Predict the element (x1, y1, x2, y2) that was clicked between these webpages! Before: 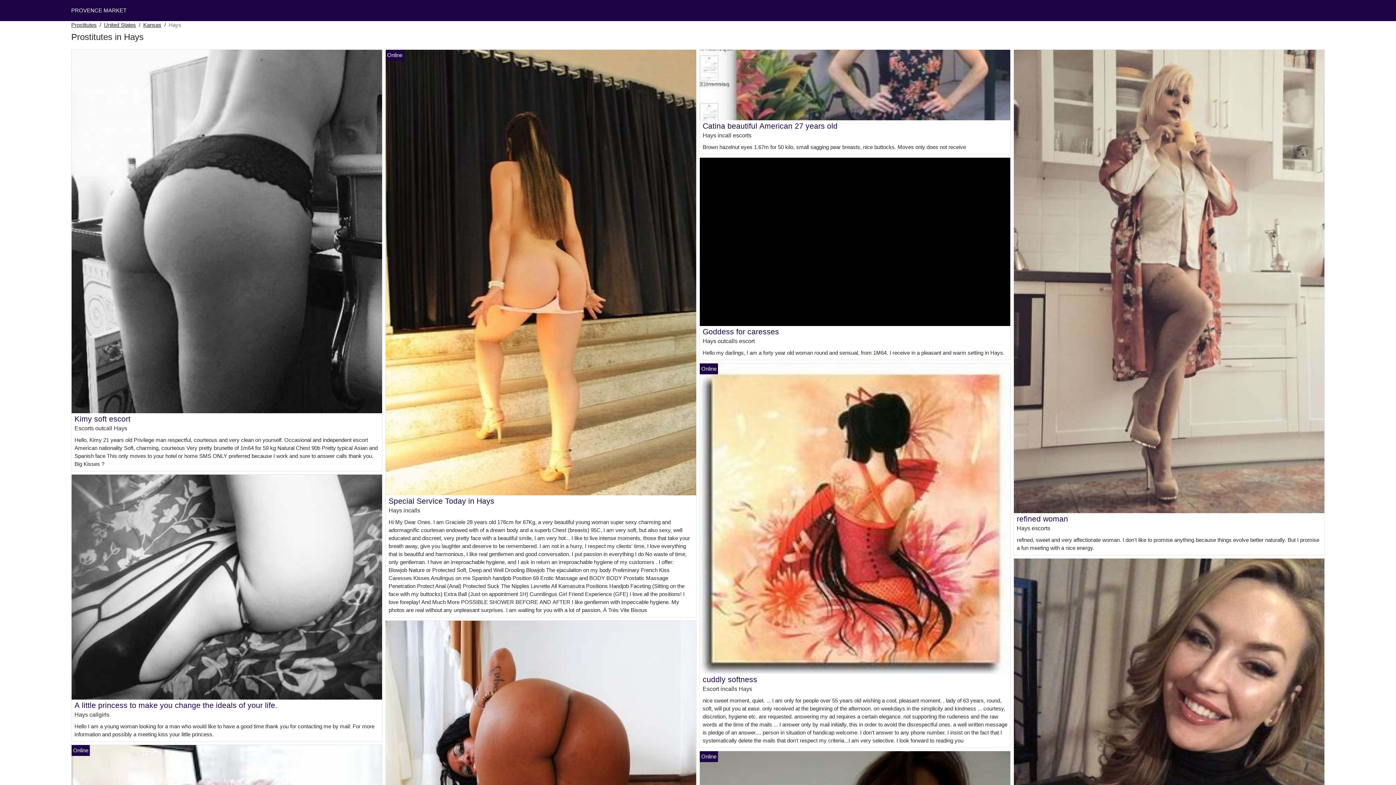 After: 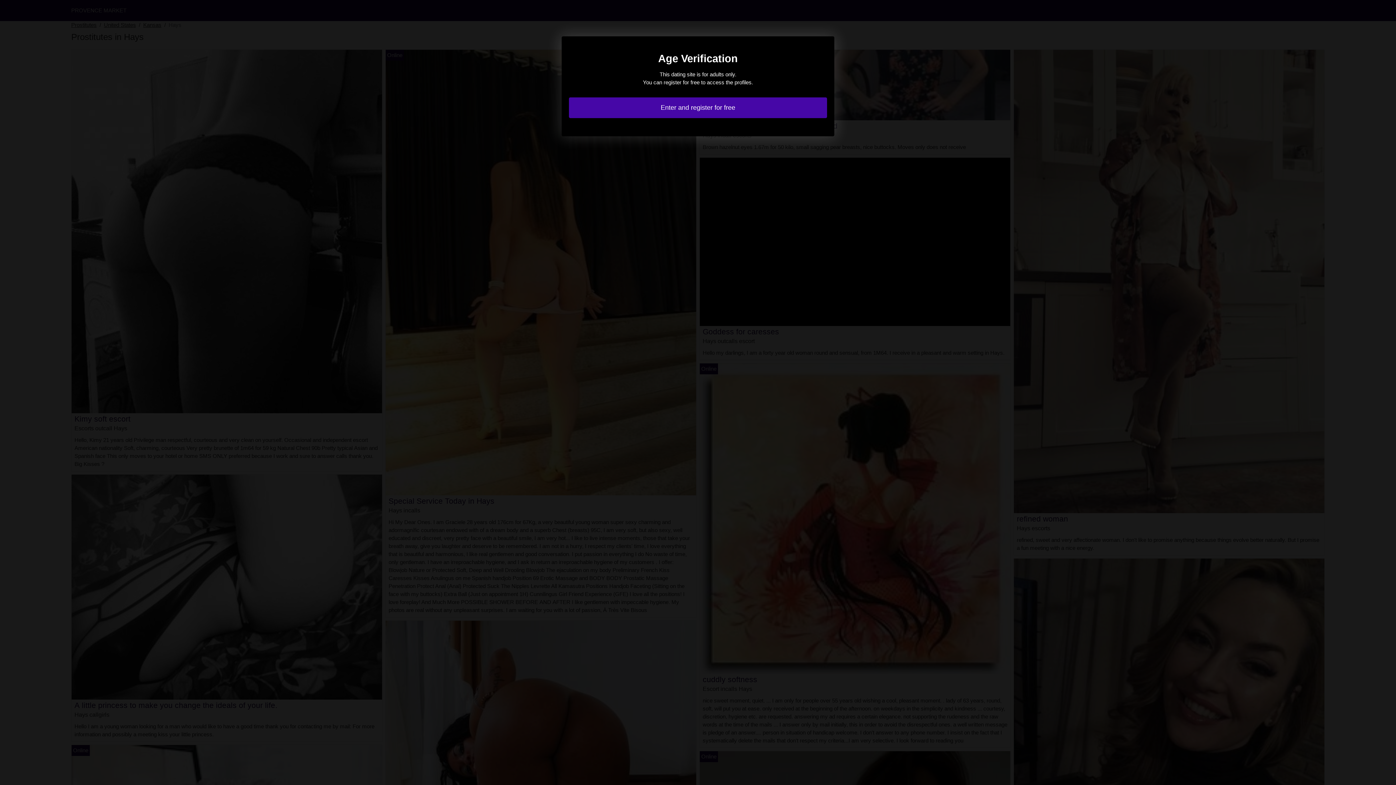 Action: bbox: (71, 228, 382, 234)